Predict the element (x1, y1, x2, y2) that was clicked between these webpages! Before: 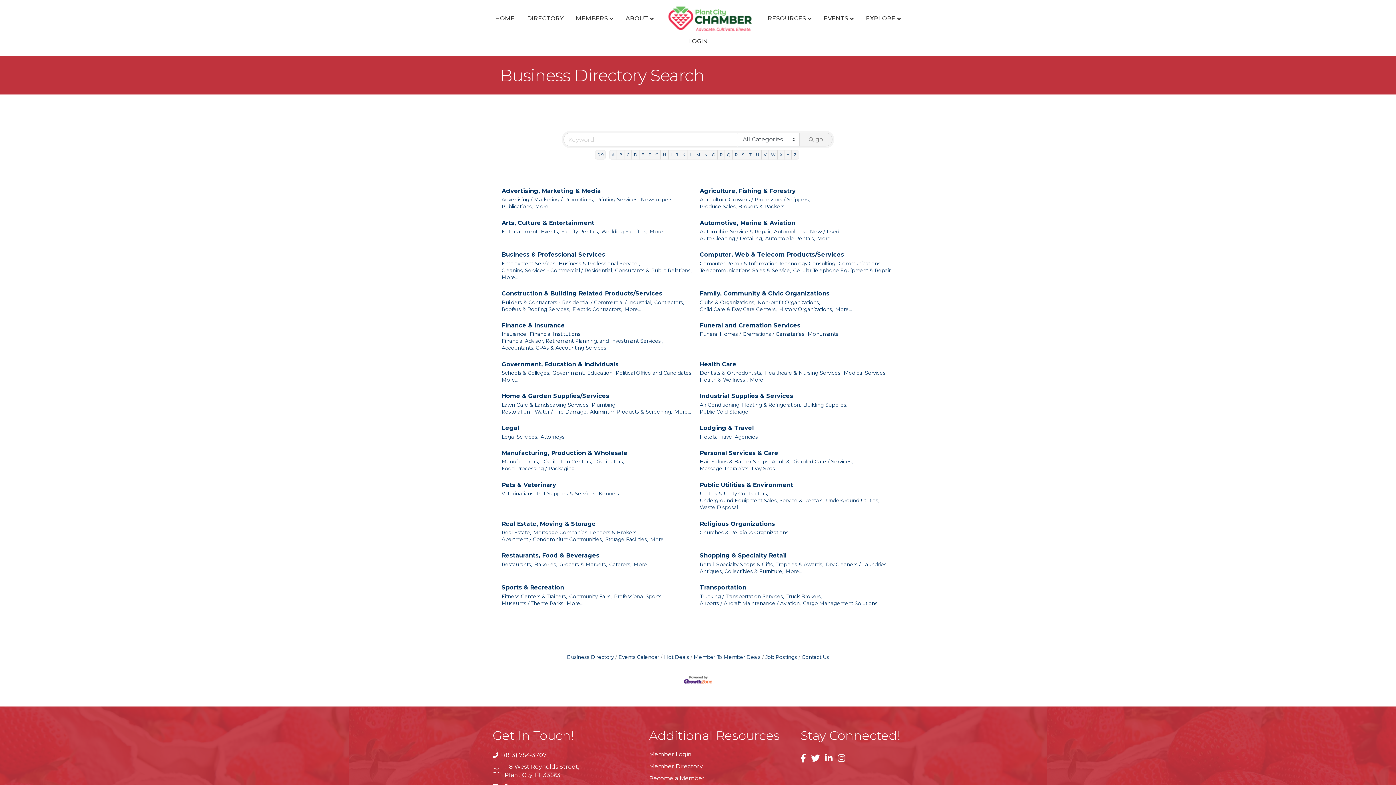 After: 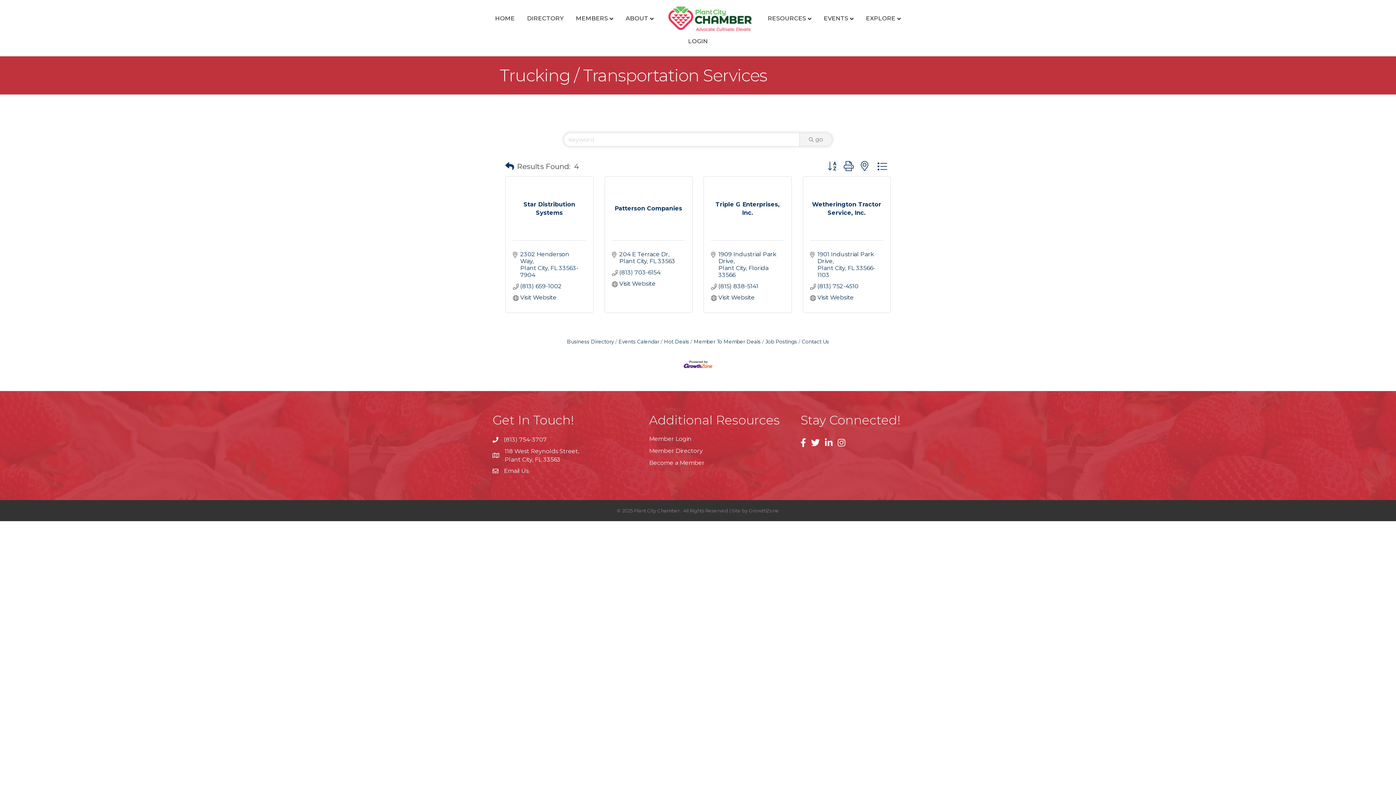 Action: bbox: (700, 593, 784, 600) label: Trucking / Transportation Services,